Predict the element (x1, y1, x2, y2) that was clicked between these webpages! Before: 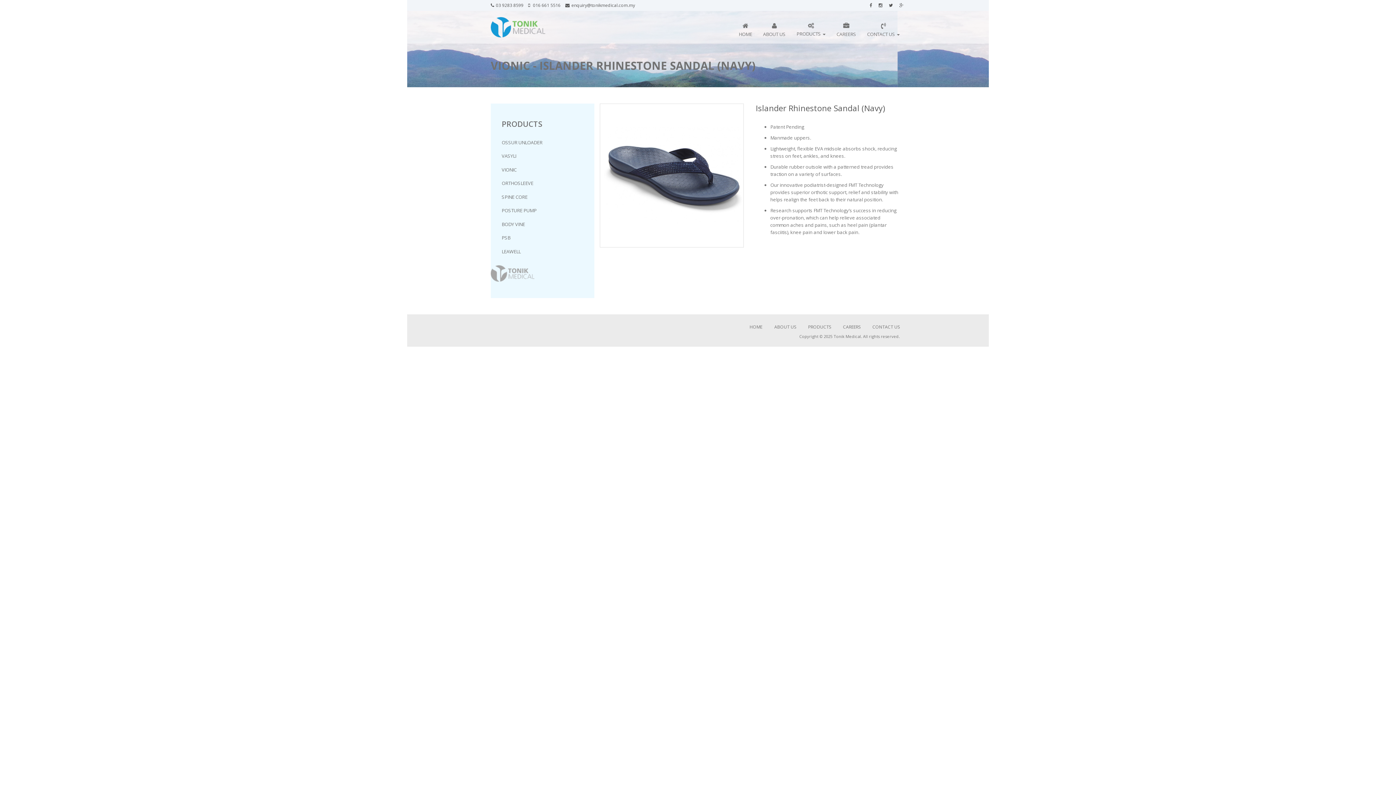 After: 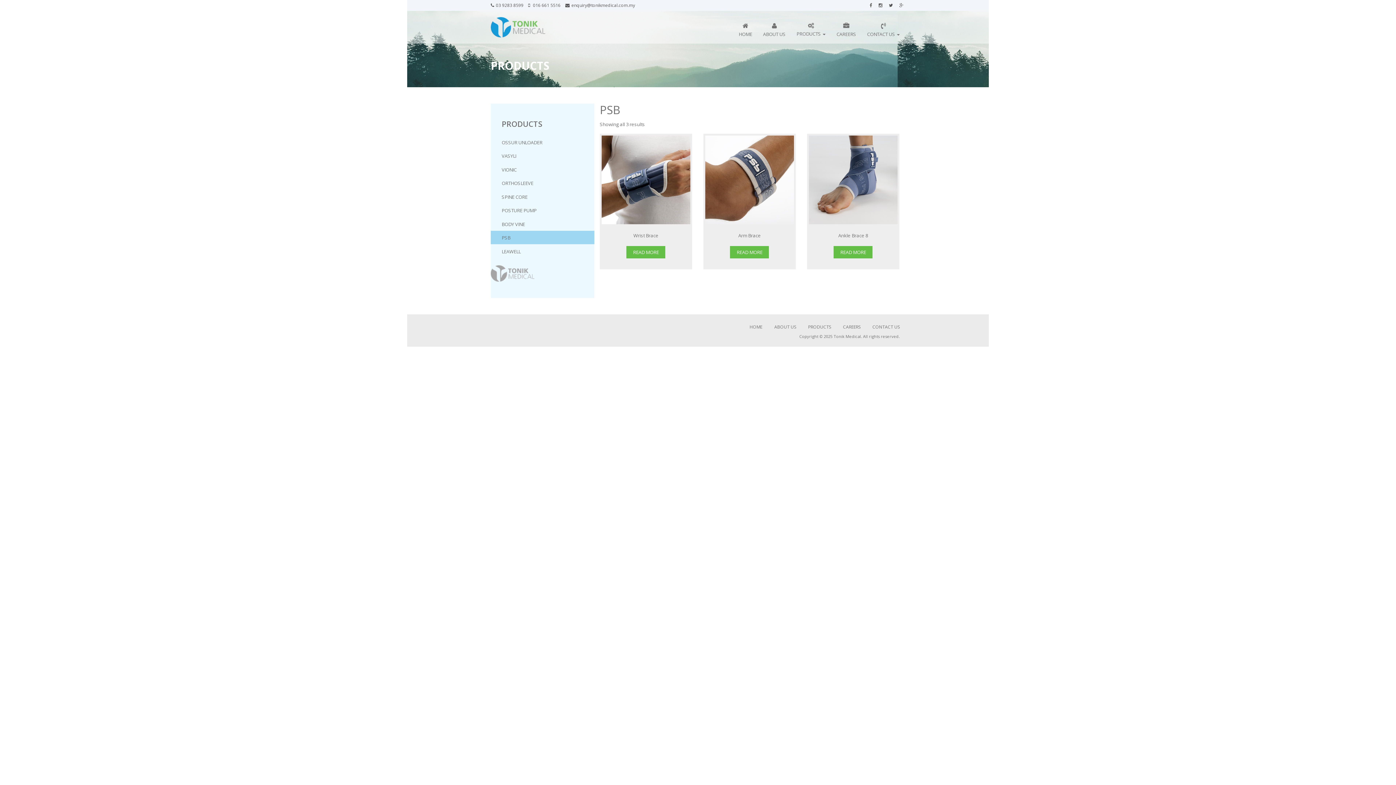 Action: label: PSB bbox: (490, 230, 594, 244)